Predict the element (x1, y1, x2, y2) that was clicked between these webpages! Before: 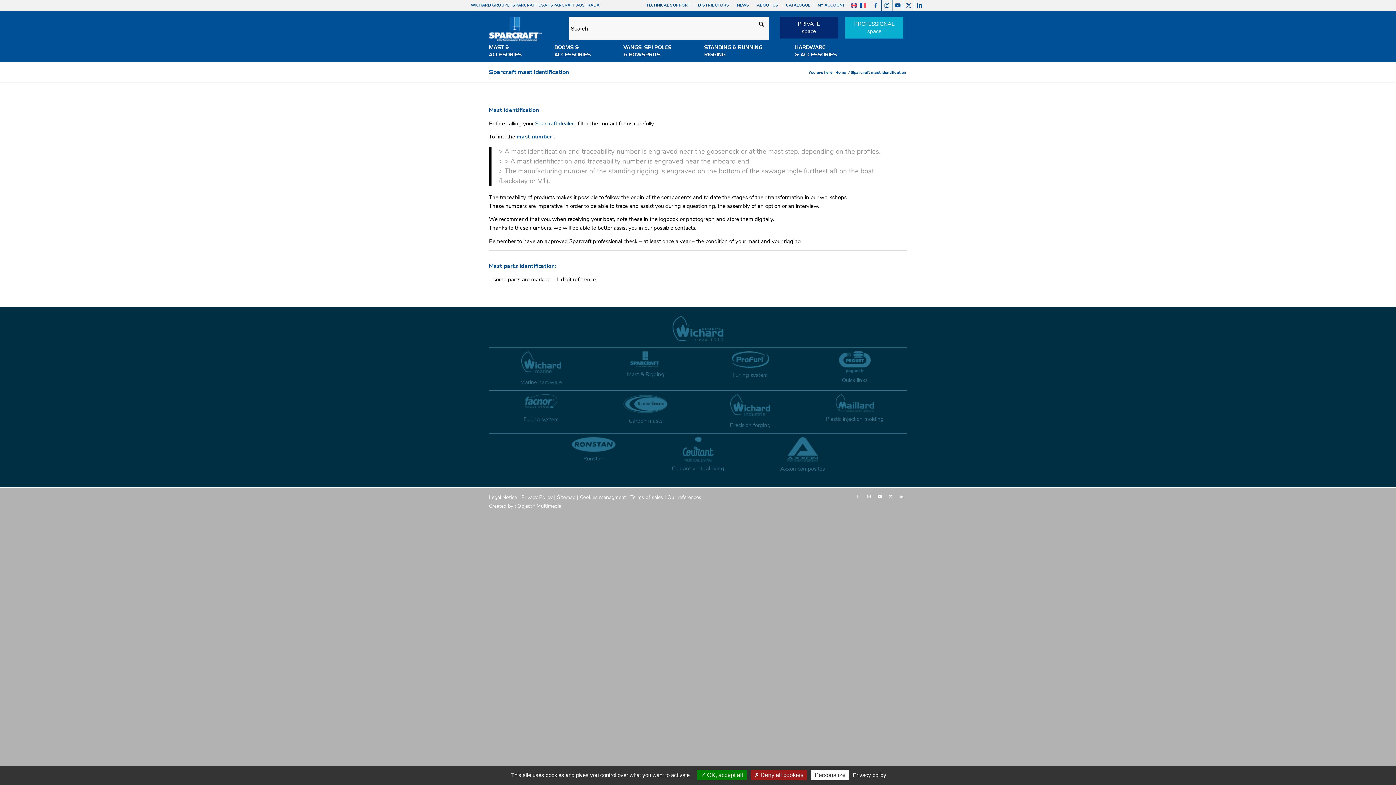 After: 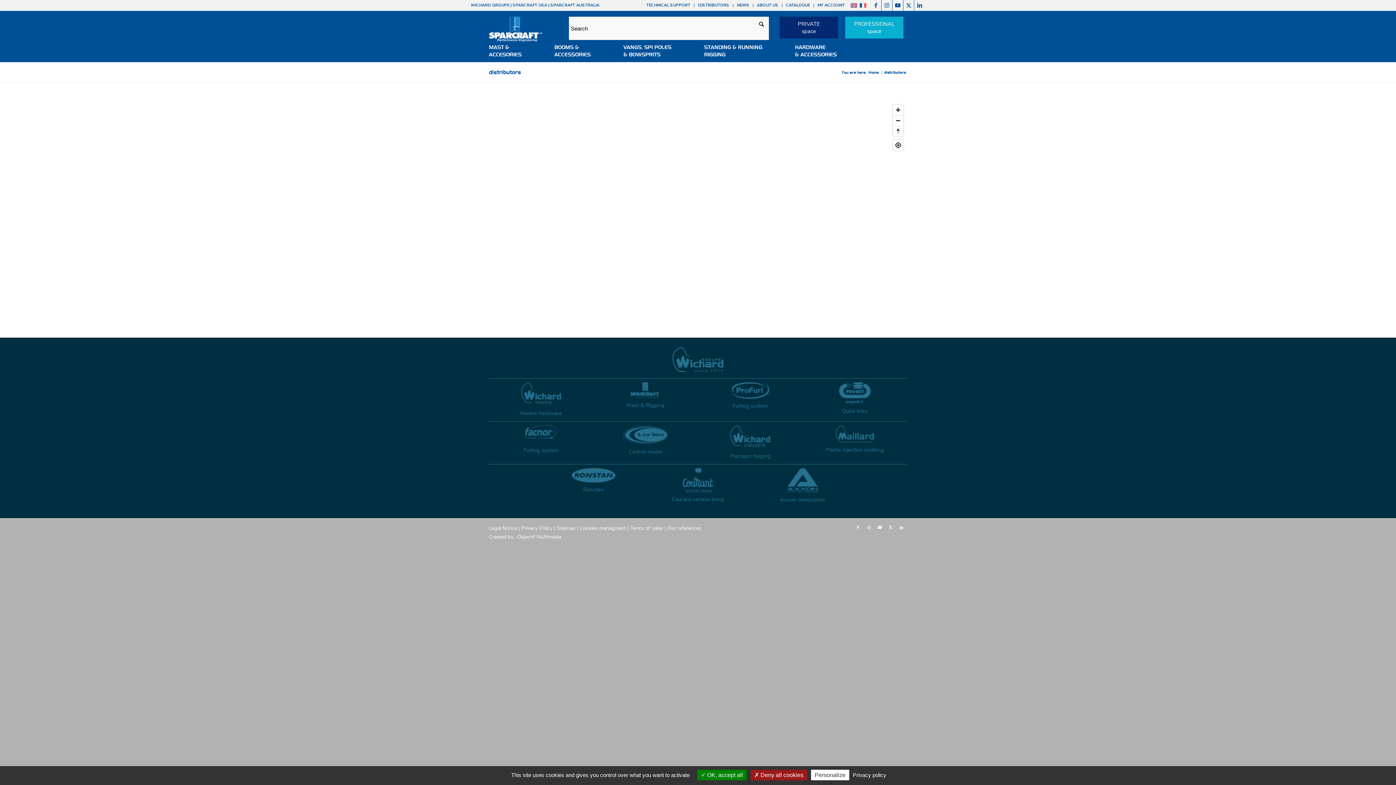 Action: label: Sparcraft dealer bbox: (535, 119, 573, 127)